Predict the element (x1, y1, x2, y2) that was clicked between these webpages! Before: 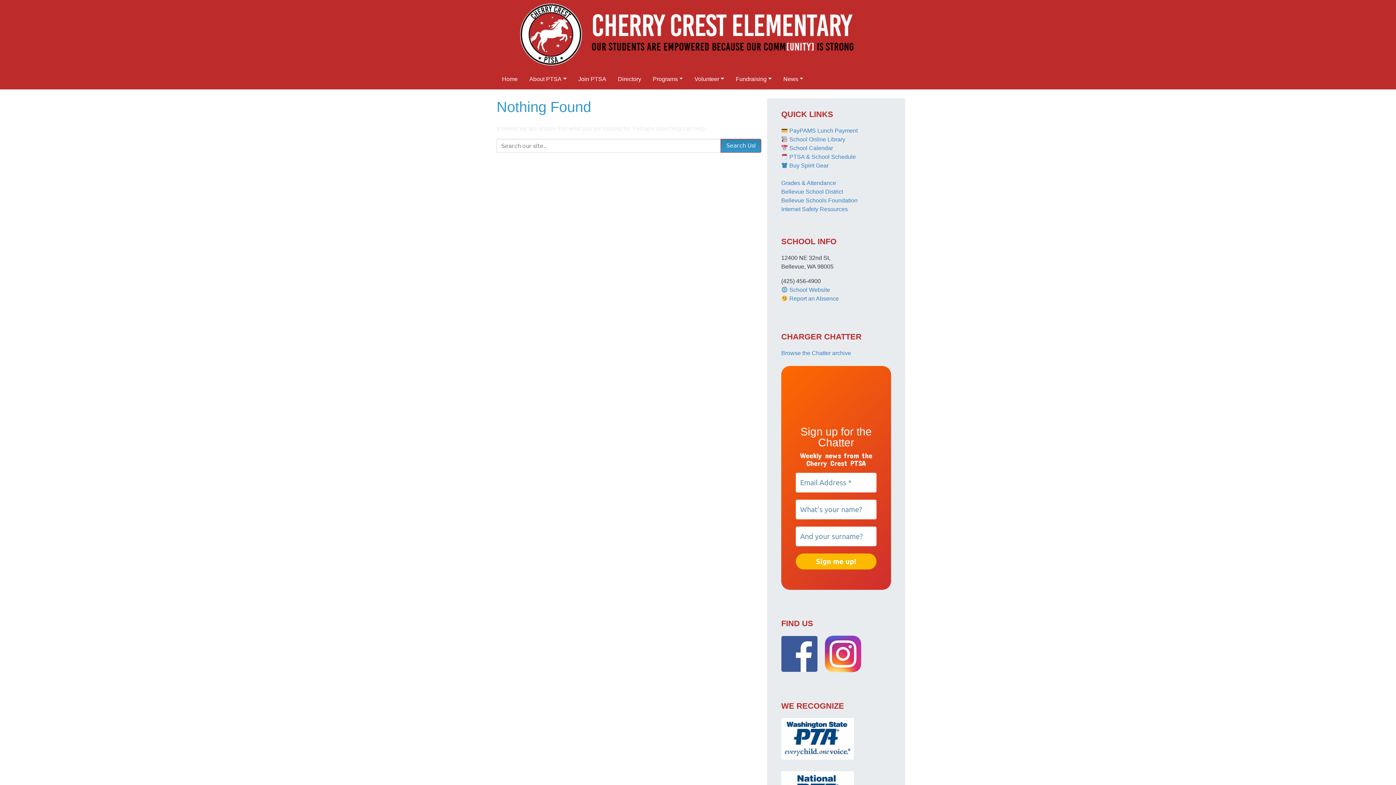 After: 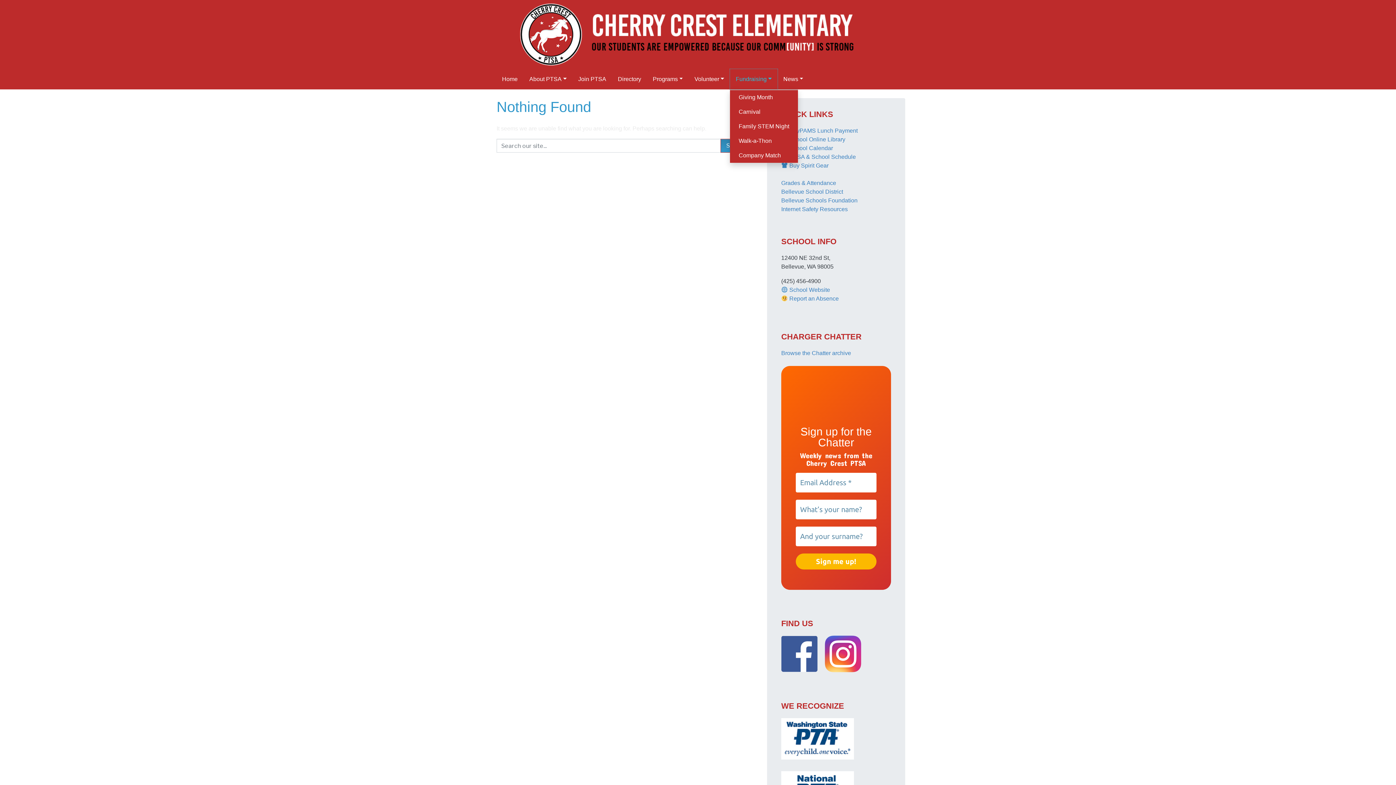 Action: label: Fundraising bbox: (730, 69, 777, 89)